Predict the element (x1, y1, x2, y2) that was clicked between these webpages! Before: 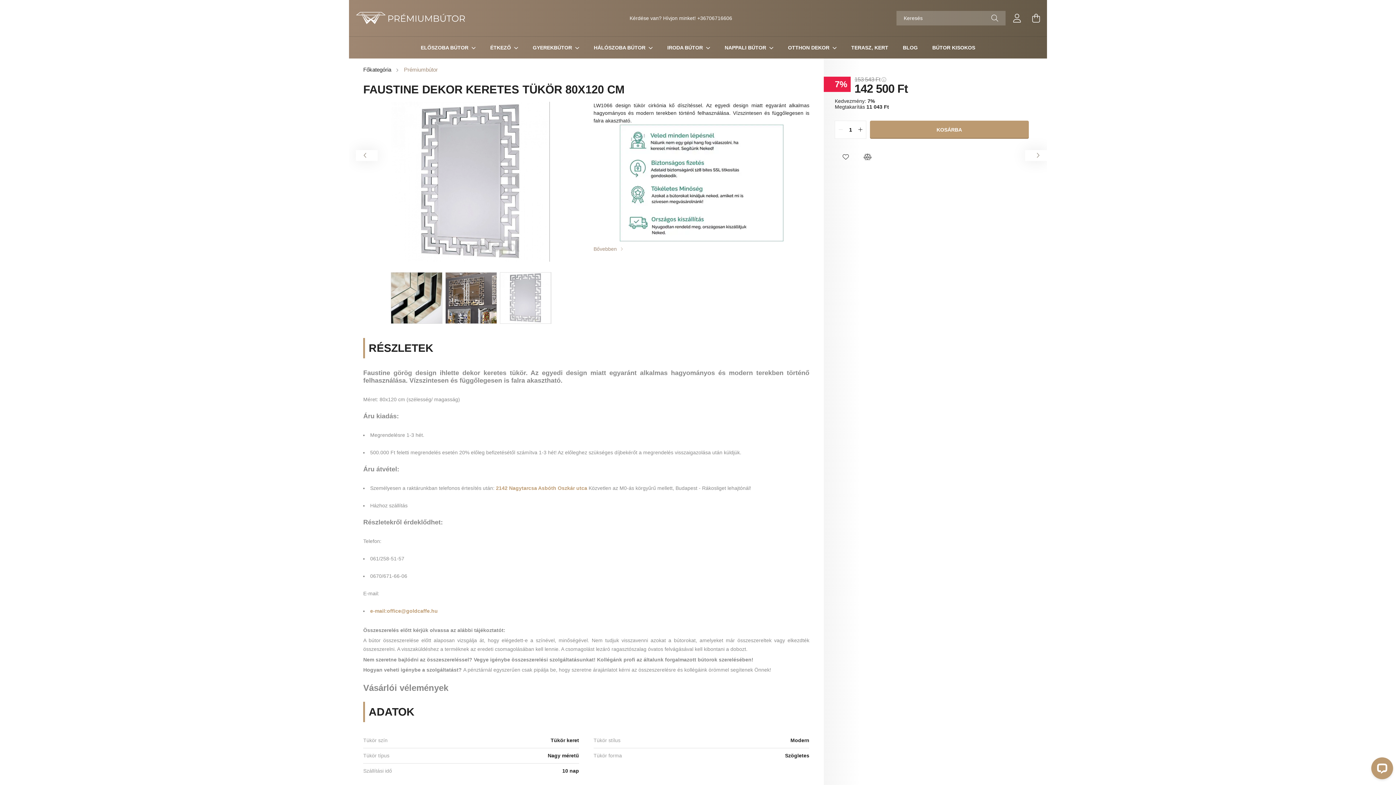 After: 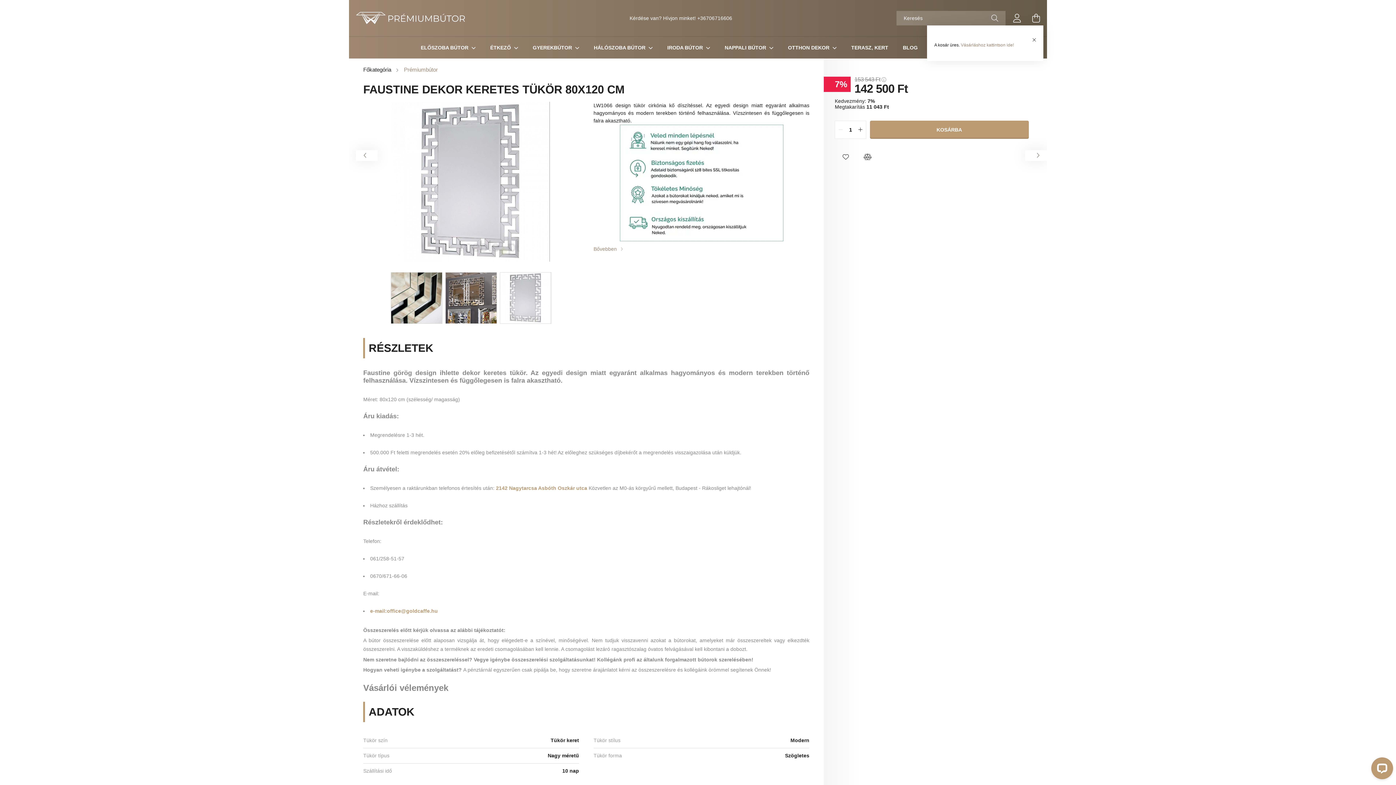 Action: bbox: (1029, 10, 1043, 25) label: cart button